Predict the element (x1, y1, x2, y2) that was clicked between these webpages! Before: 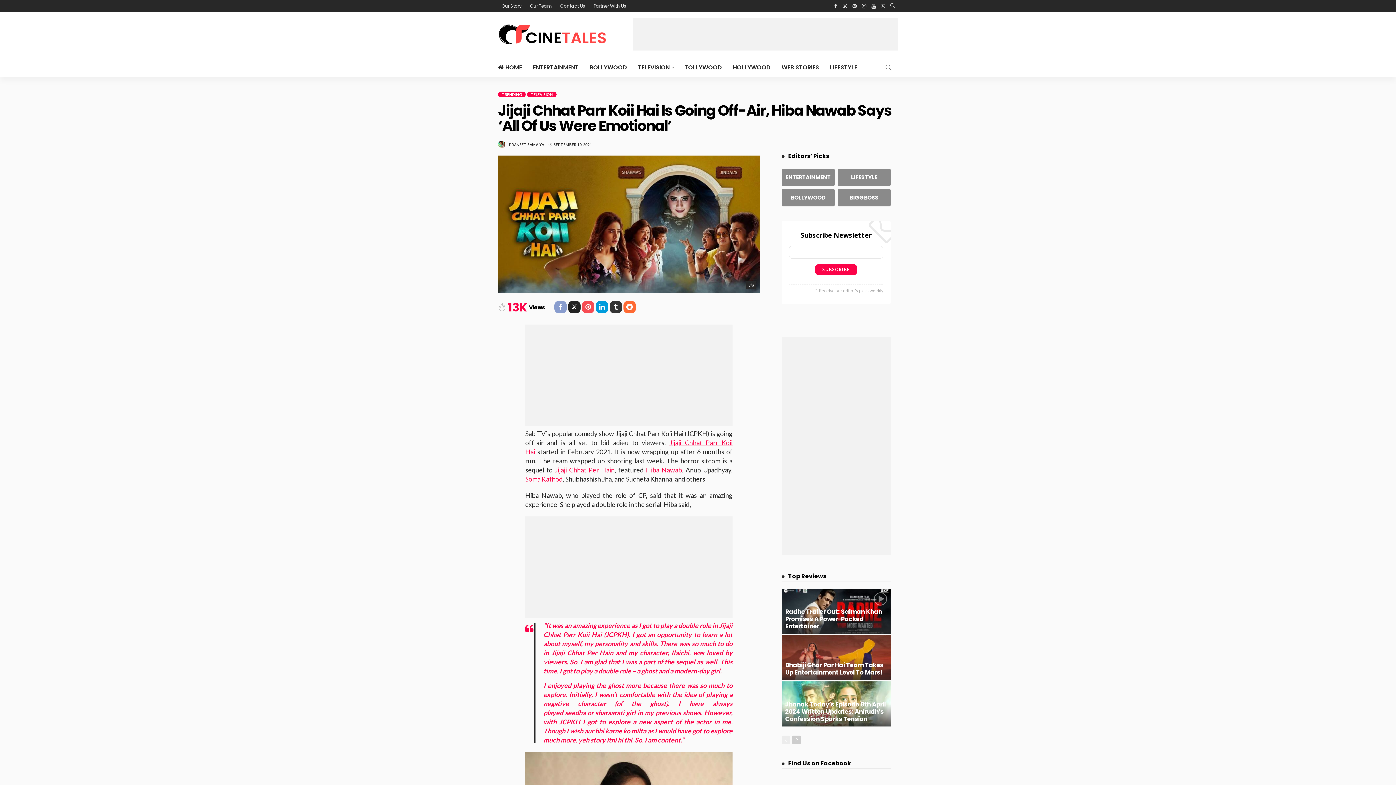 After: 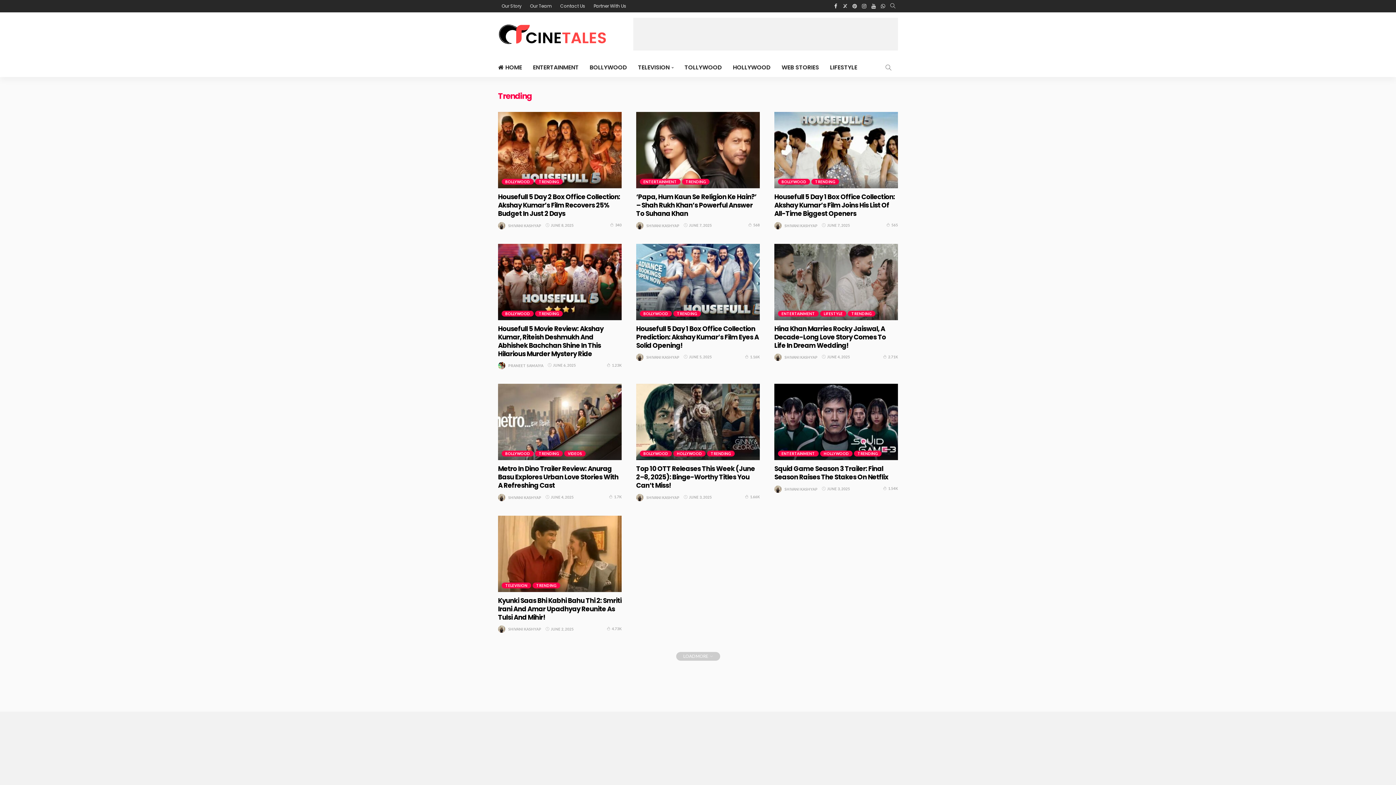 Action: label: TRENDING bbox: (498, 91, 525, 97)